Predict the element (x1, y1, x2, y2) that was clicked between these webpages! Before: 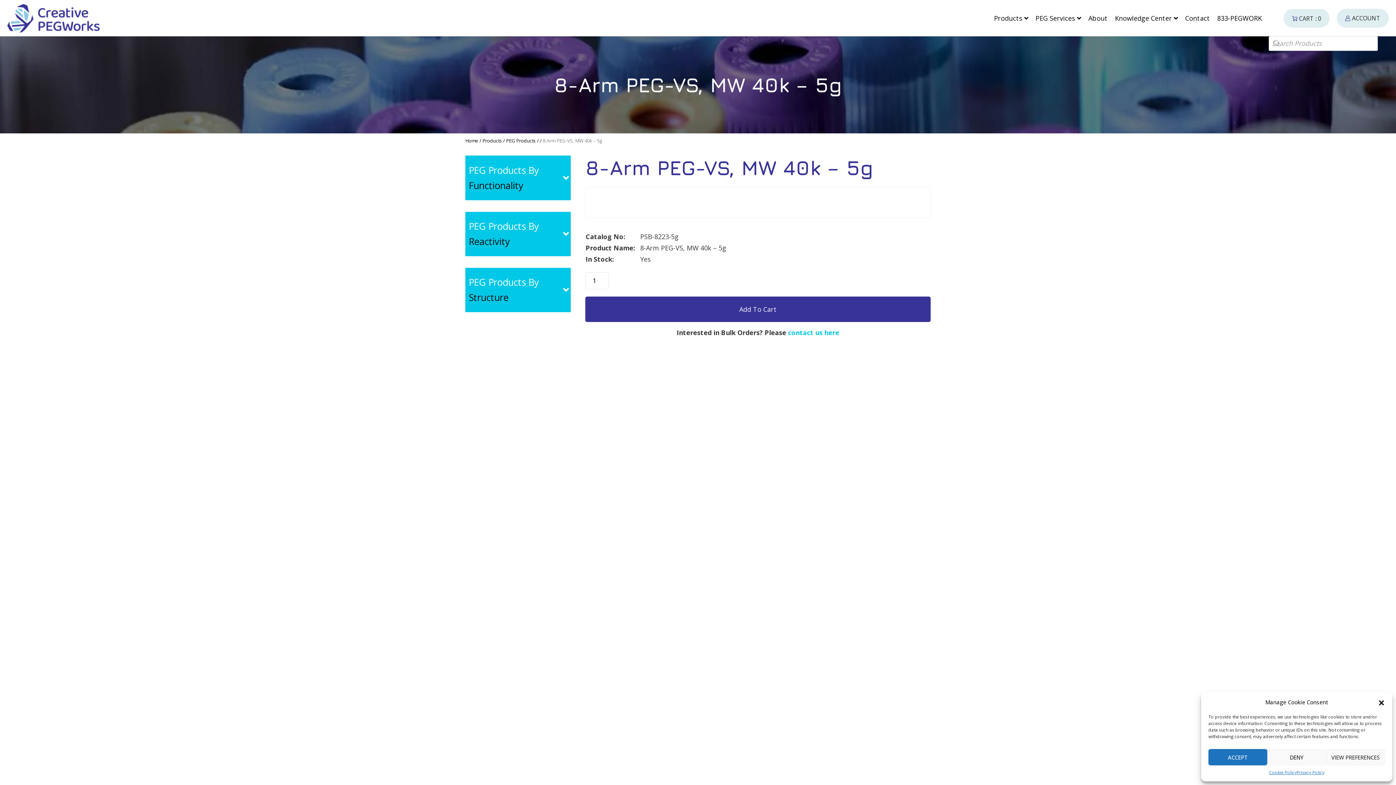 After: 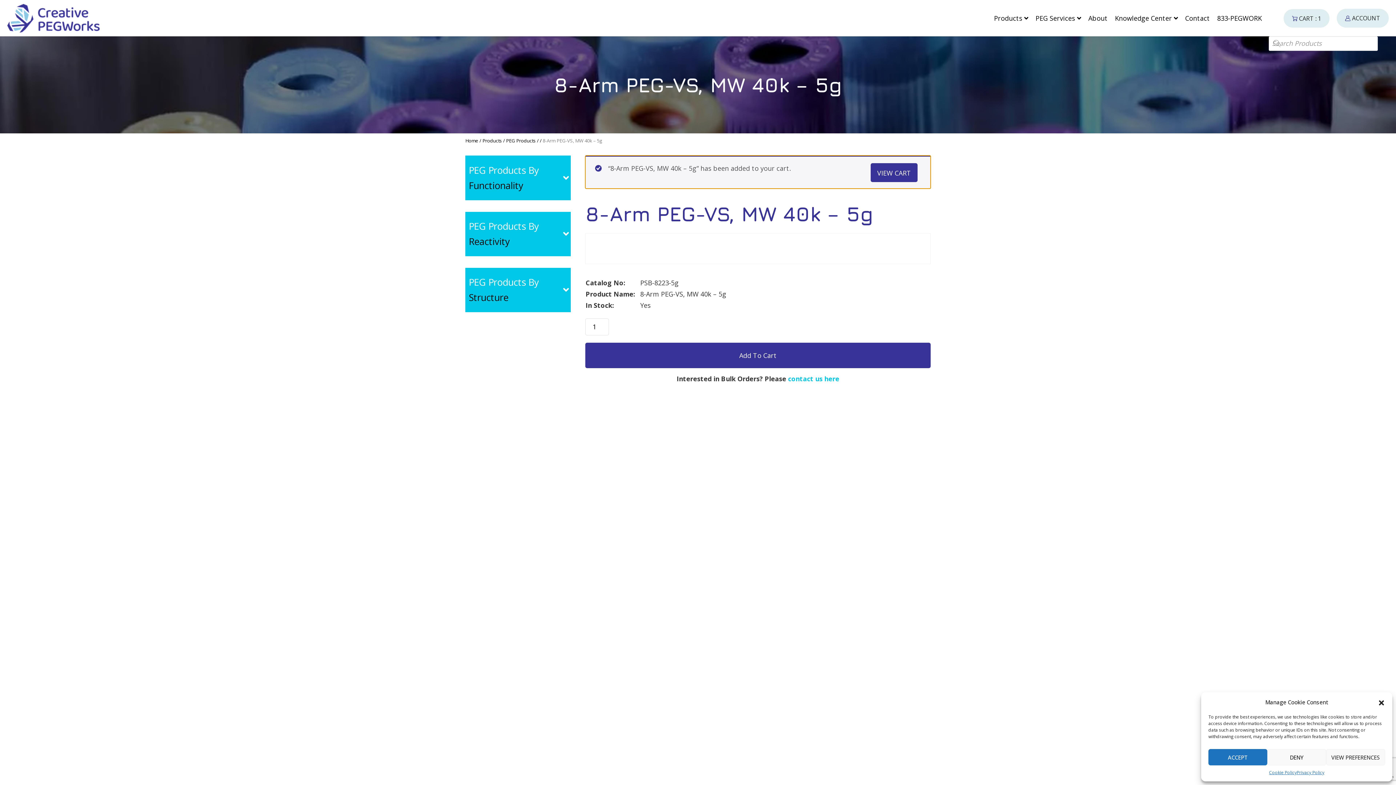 Action: label: Add To Cart bbox: (585, 296, 930, 322)